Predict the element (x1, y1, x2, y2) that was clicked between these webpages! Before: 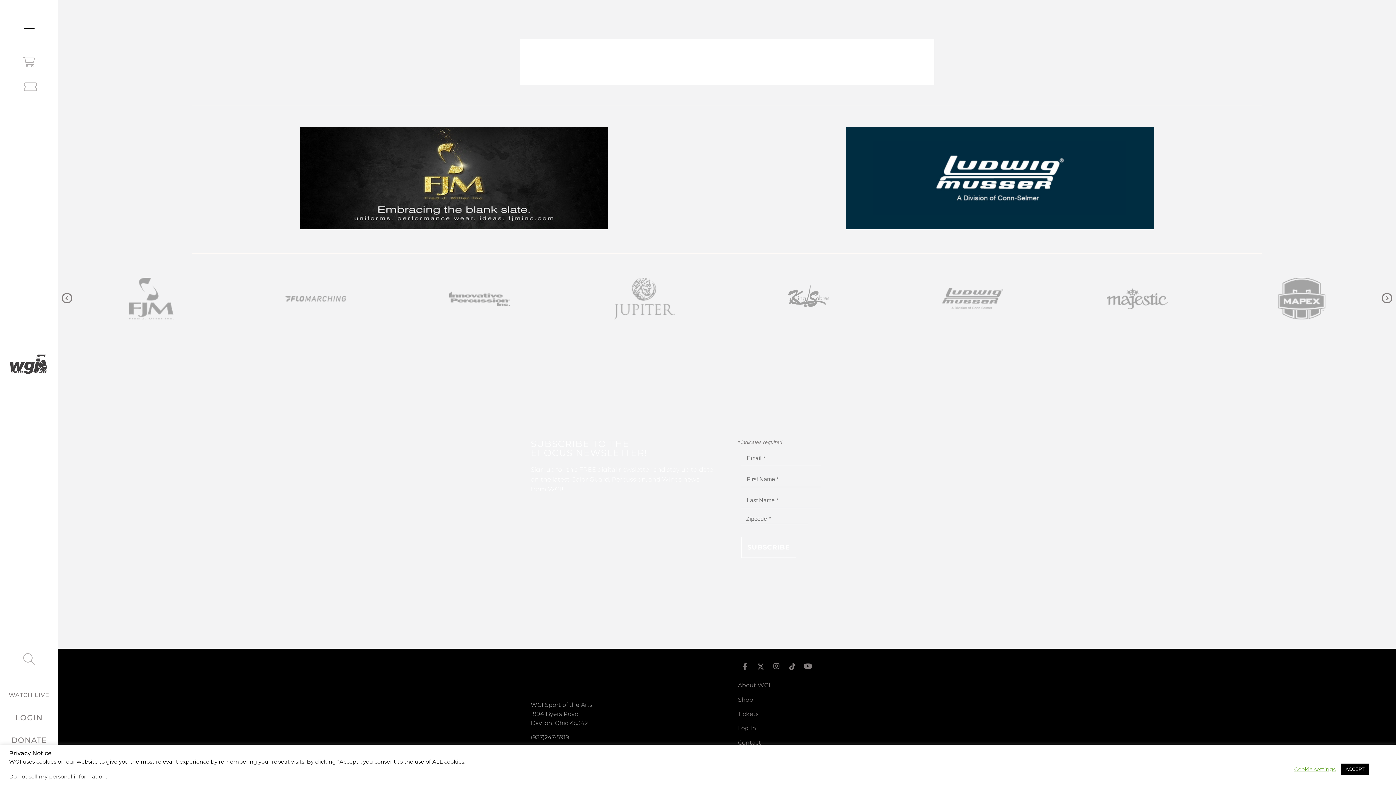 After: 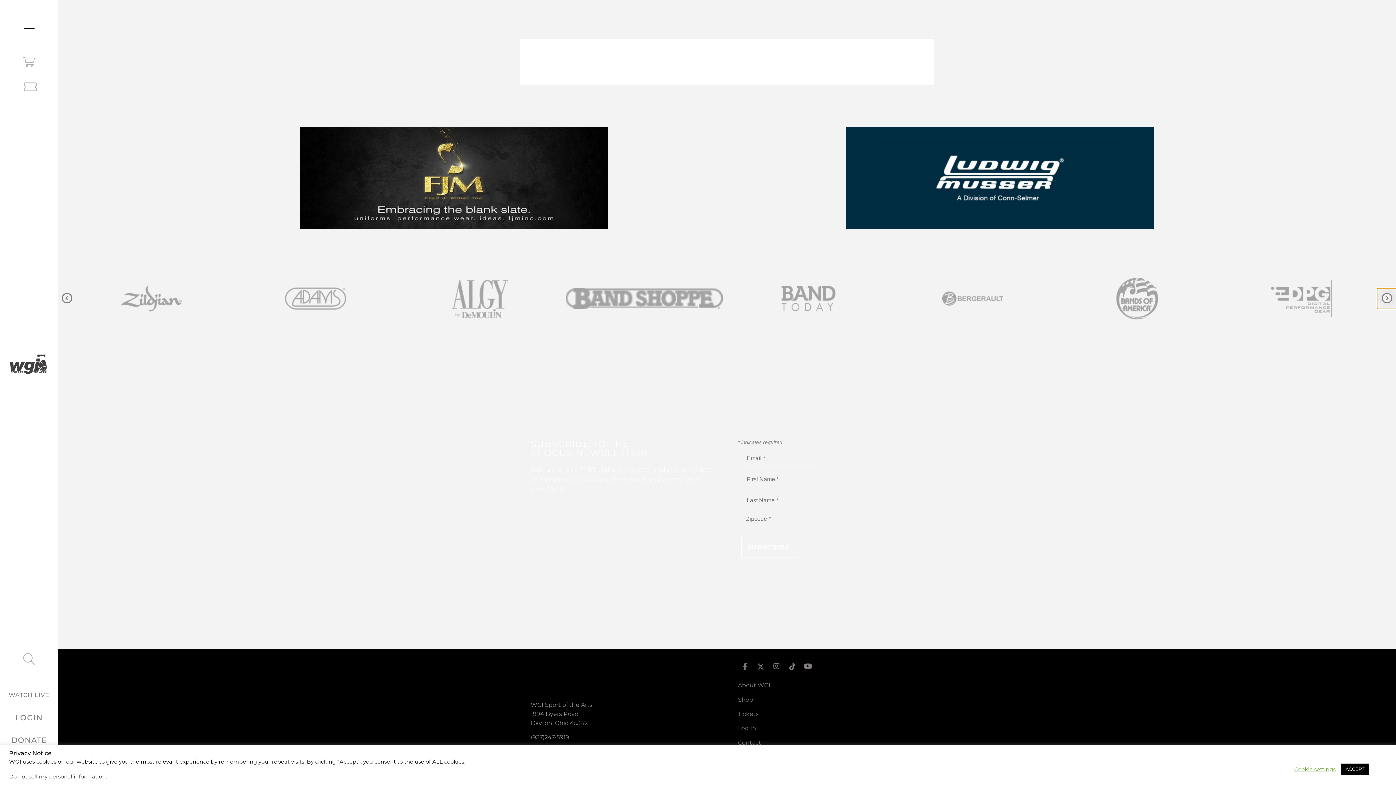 Action: bbox: (1382, 293, 1392, 303)